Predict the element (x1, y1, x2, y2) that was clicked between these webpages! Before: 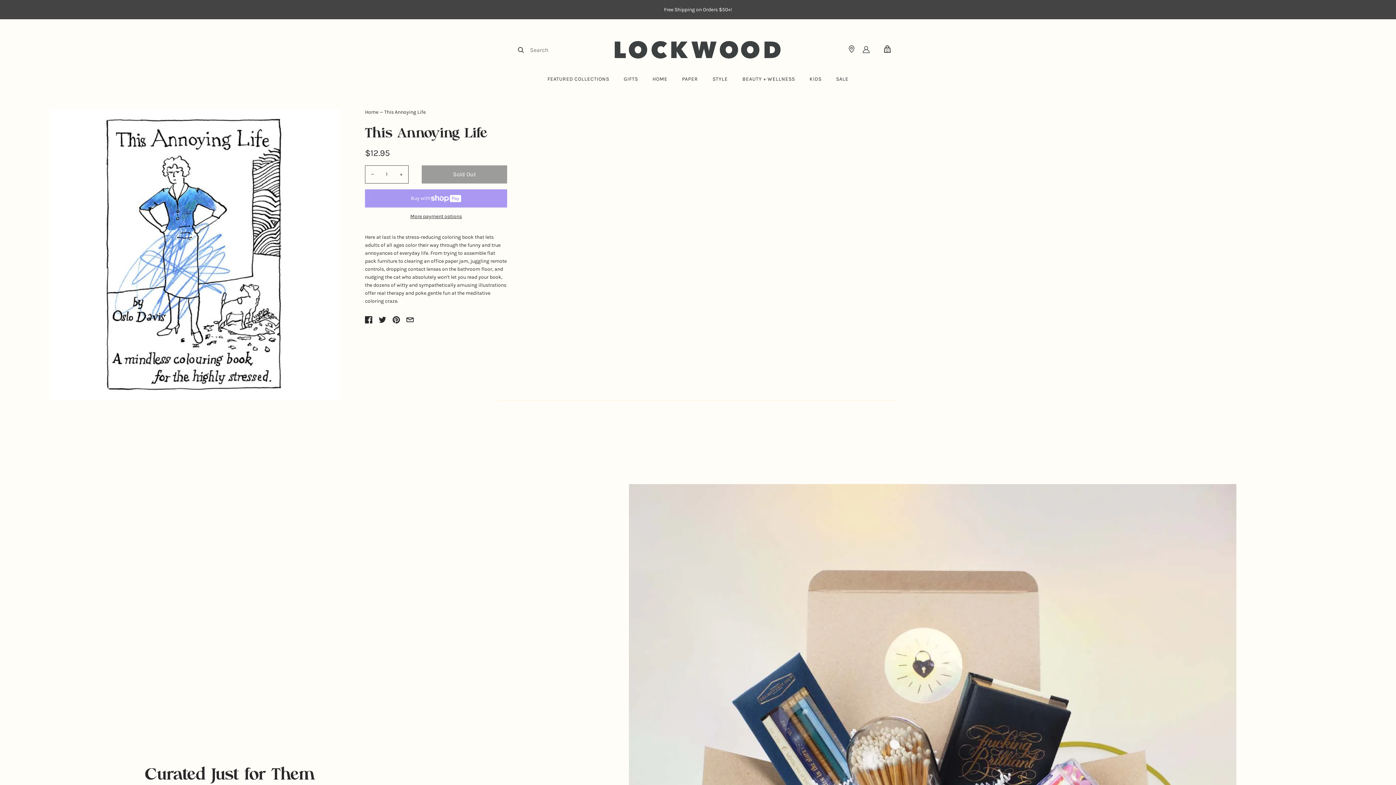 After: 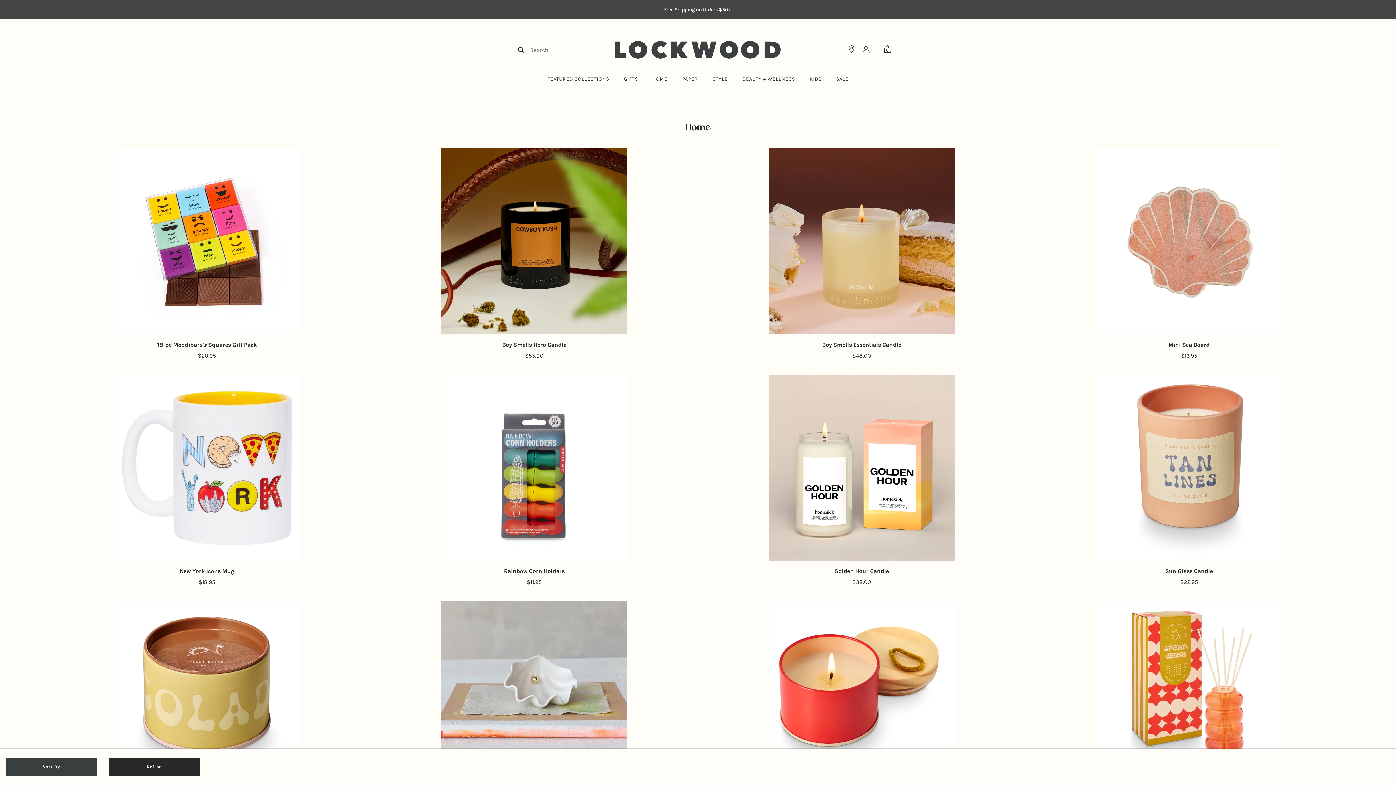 Action: label: HOME bbox: (647, 70, 673, 87)